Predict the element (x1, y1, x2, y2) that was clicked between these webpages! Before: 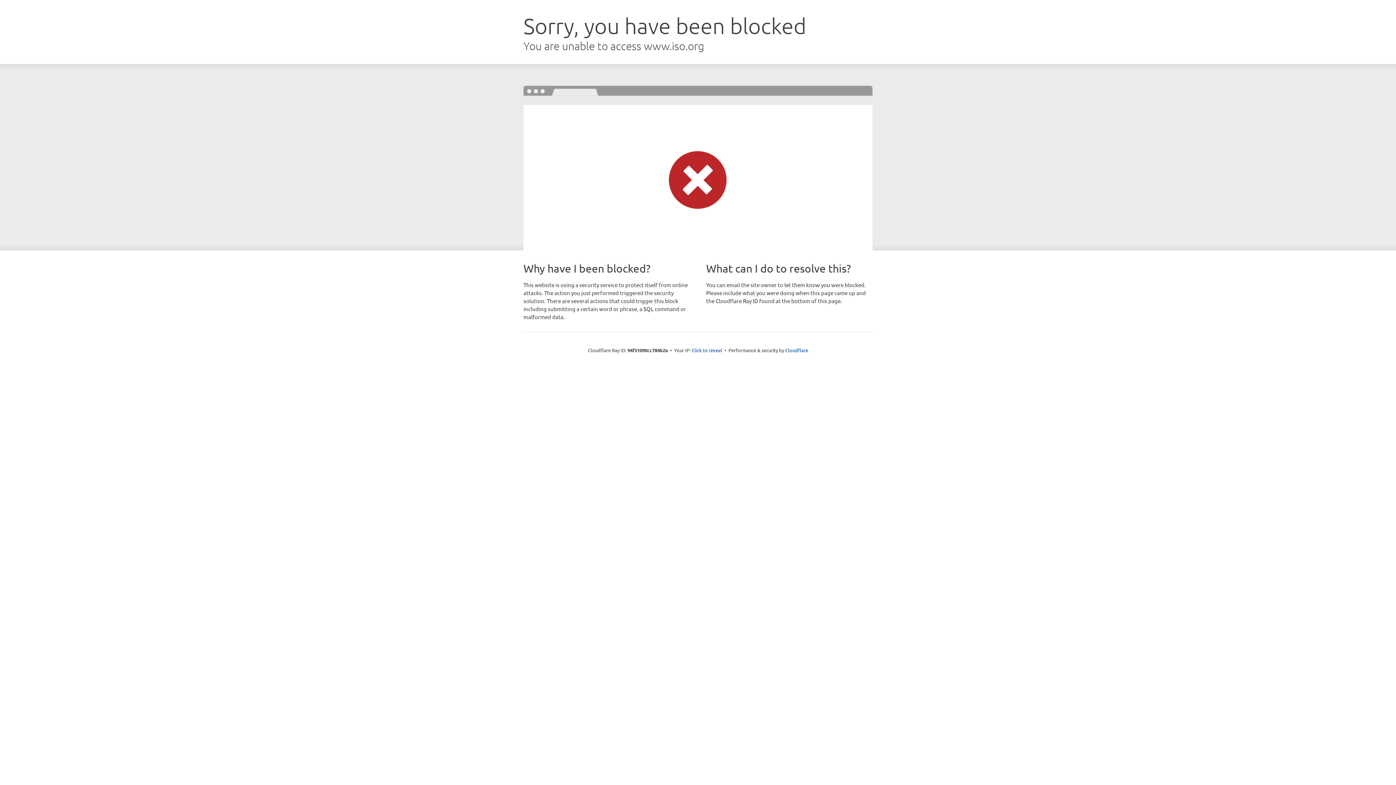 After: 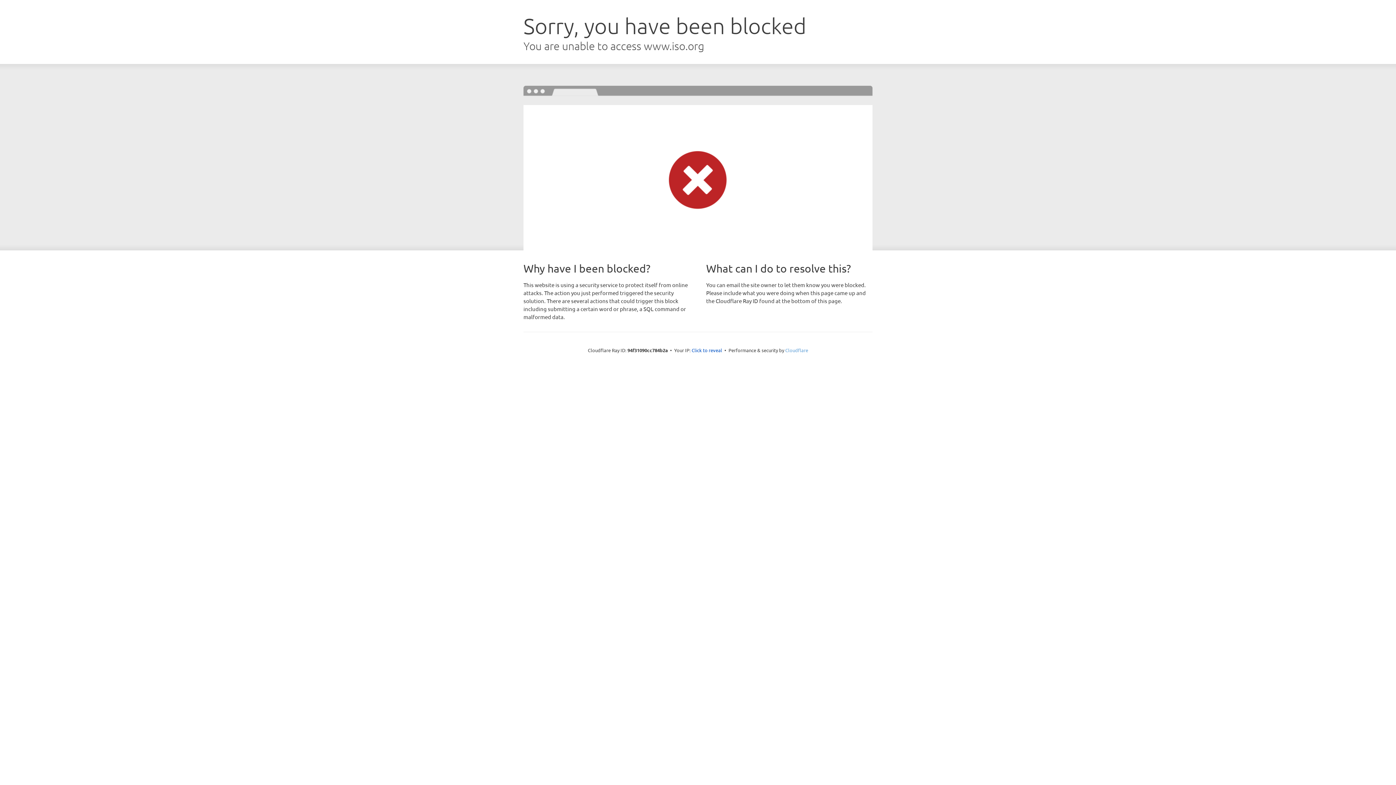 Action: label: Cloudflare bbox: (785, 347, 808, 353)